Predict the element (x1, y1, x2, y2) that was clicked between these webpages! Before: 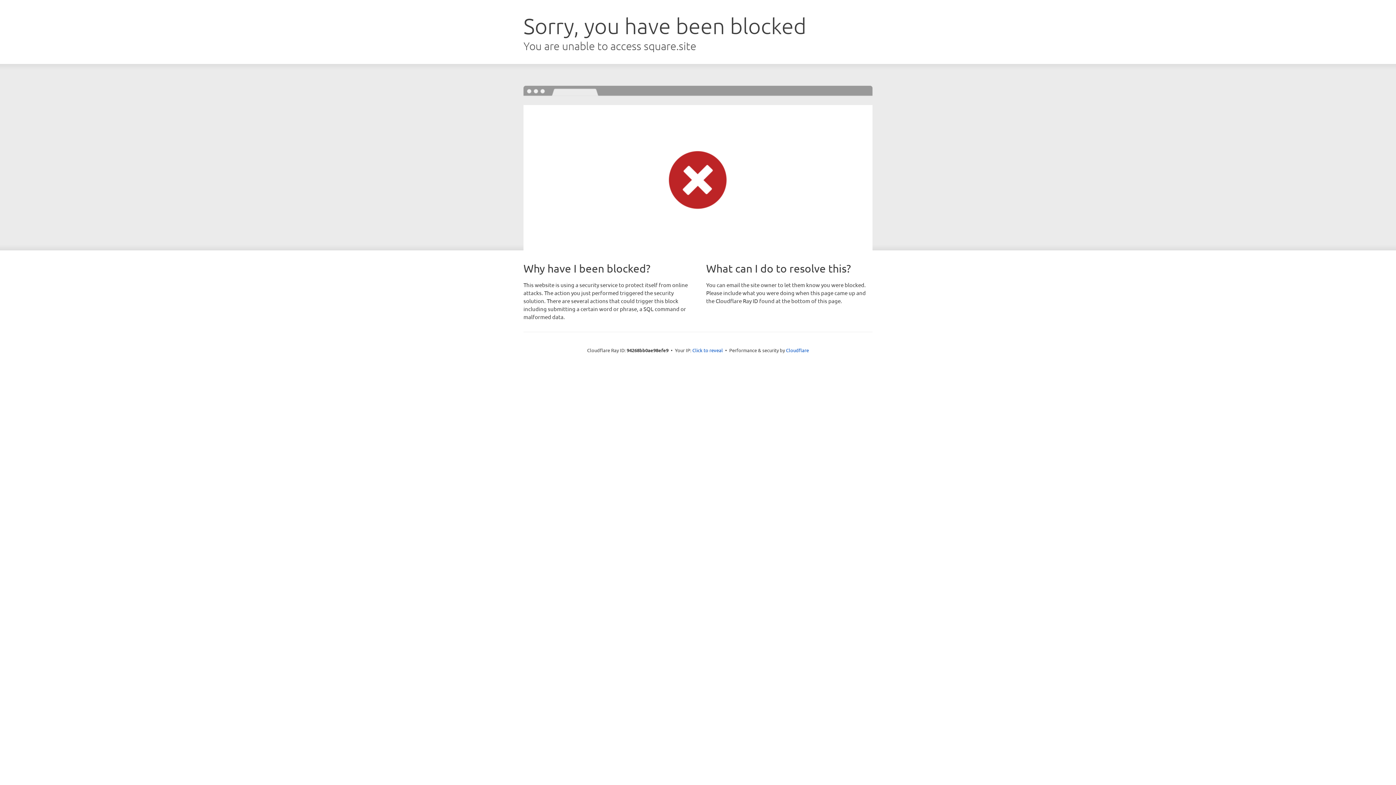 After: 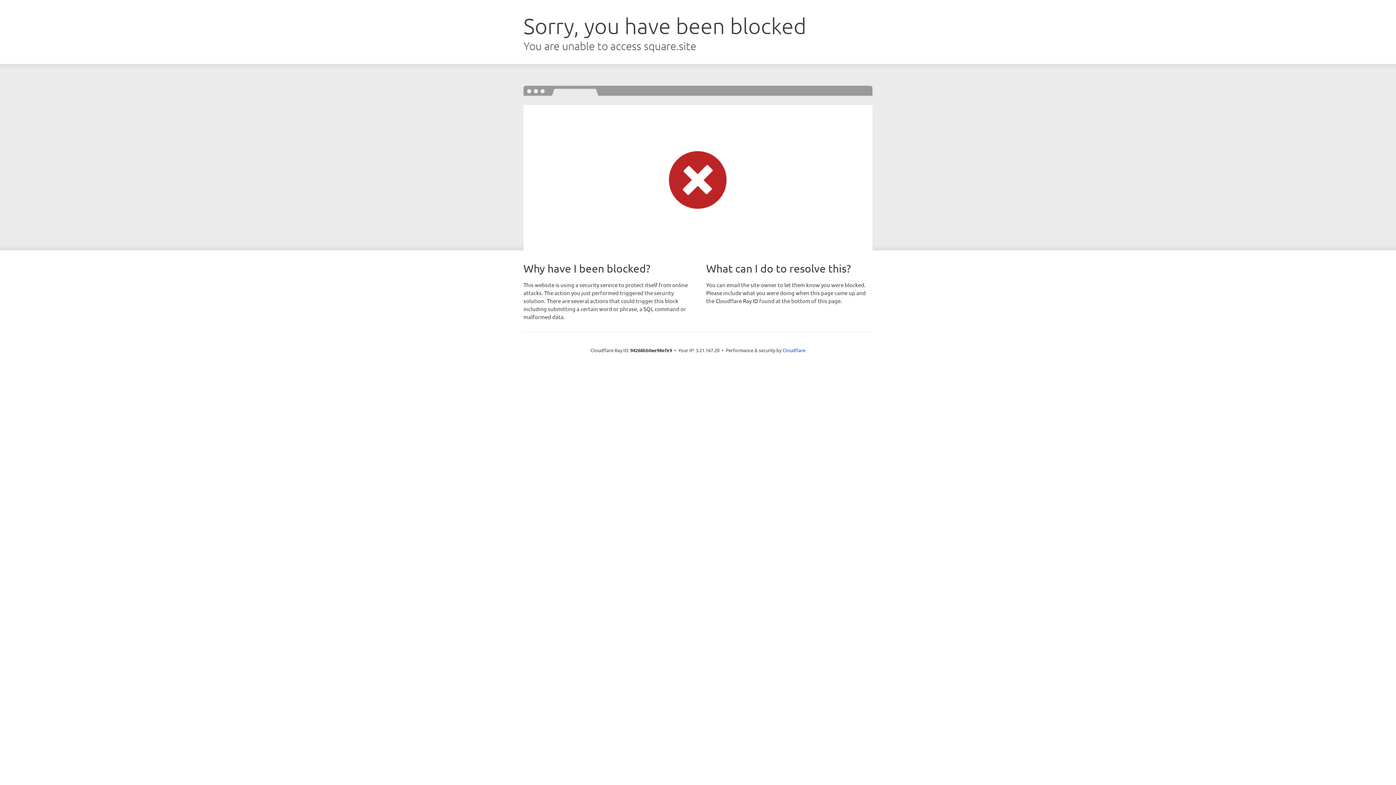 Action: label: Click to reveal bbox: (692, 346, 723, 353)